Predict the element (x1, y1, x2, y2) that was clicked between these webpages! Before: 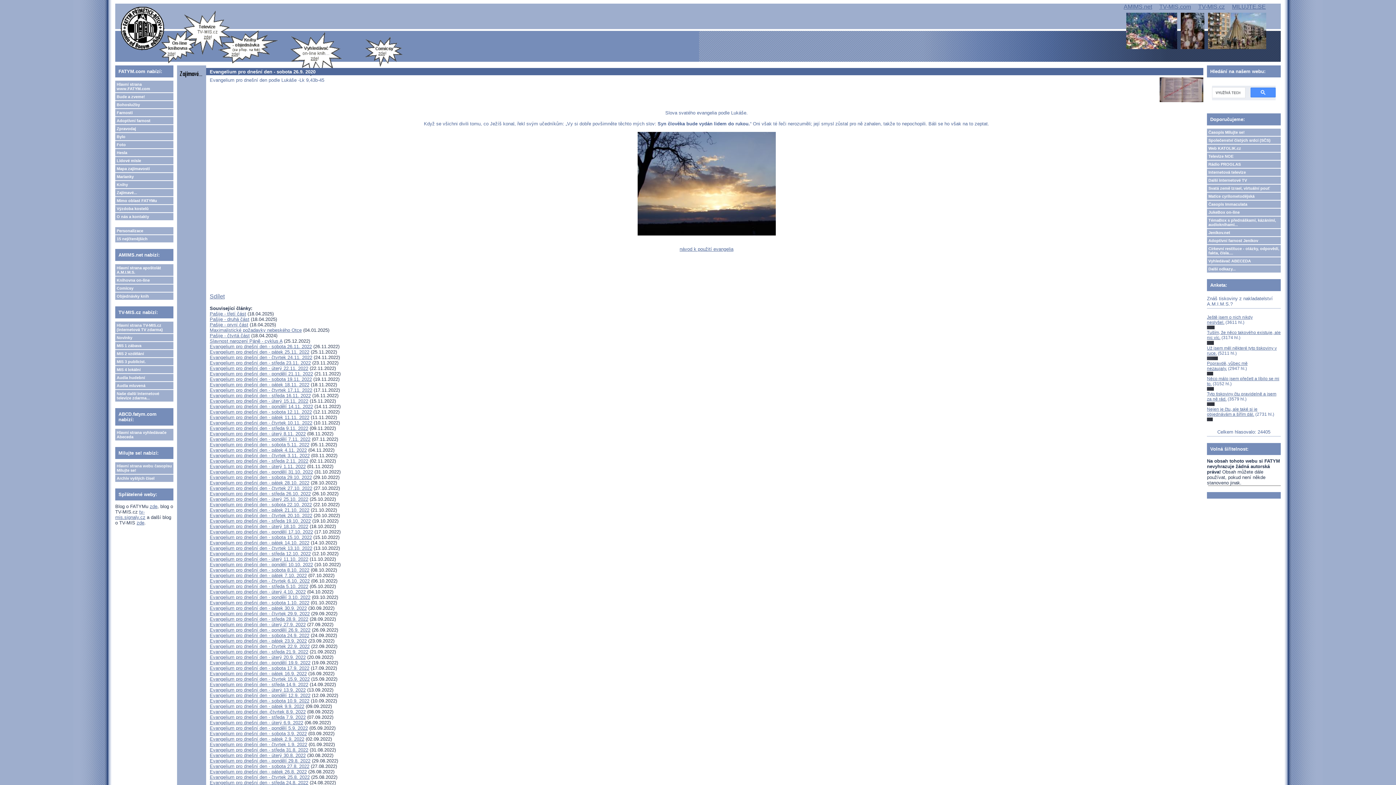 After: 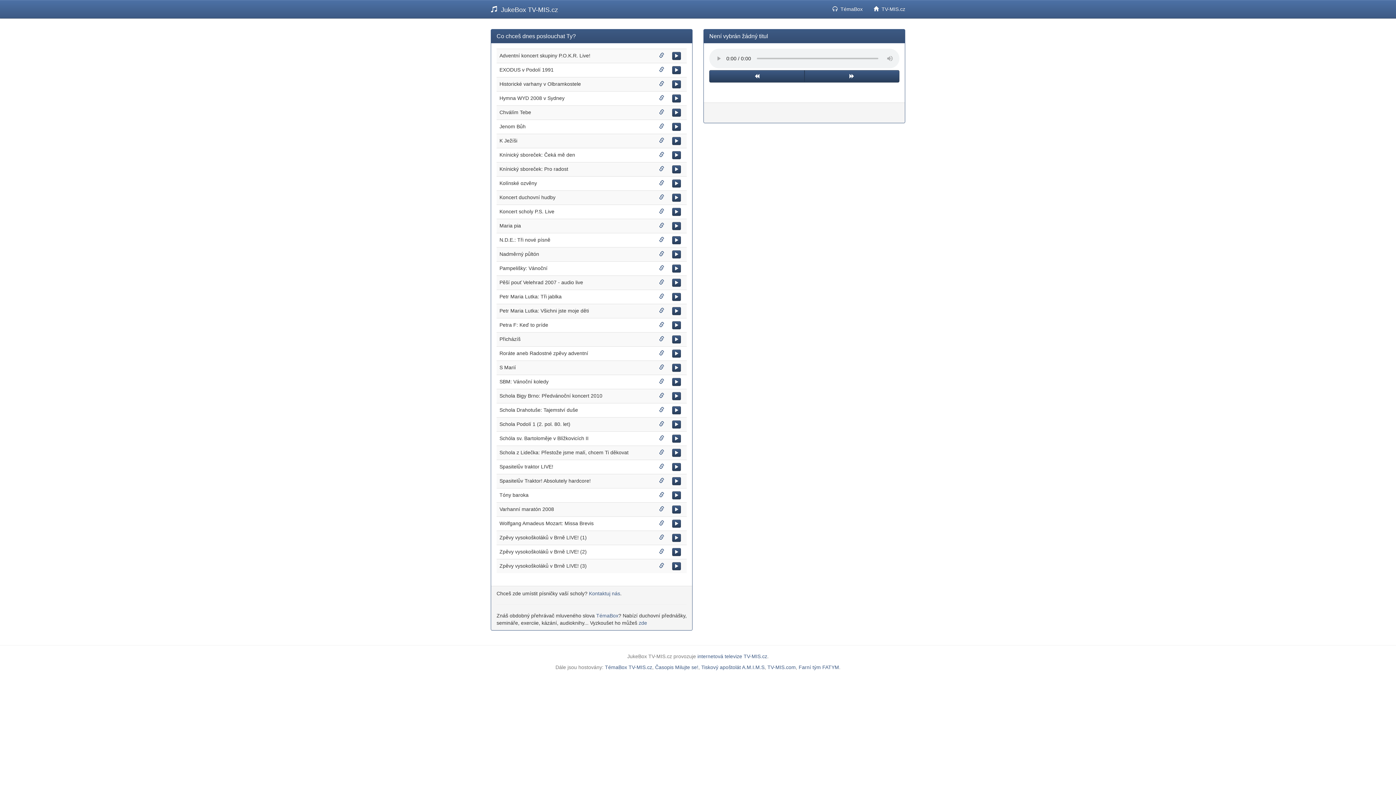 Action: label: JukeBox on-line bbox: (1207, 208, 1281, 216)